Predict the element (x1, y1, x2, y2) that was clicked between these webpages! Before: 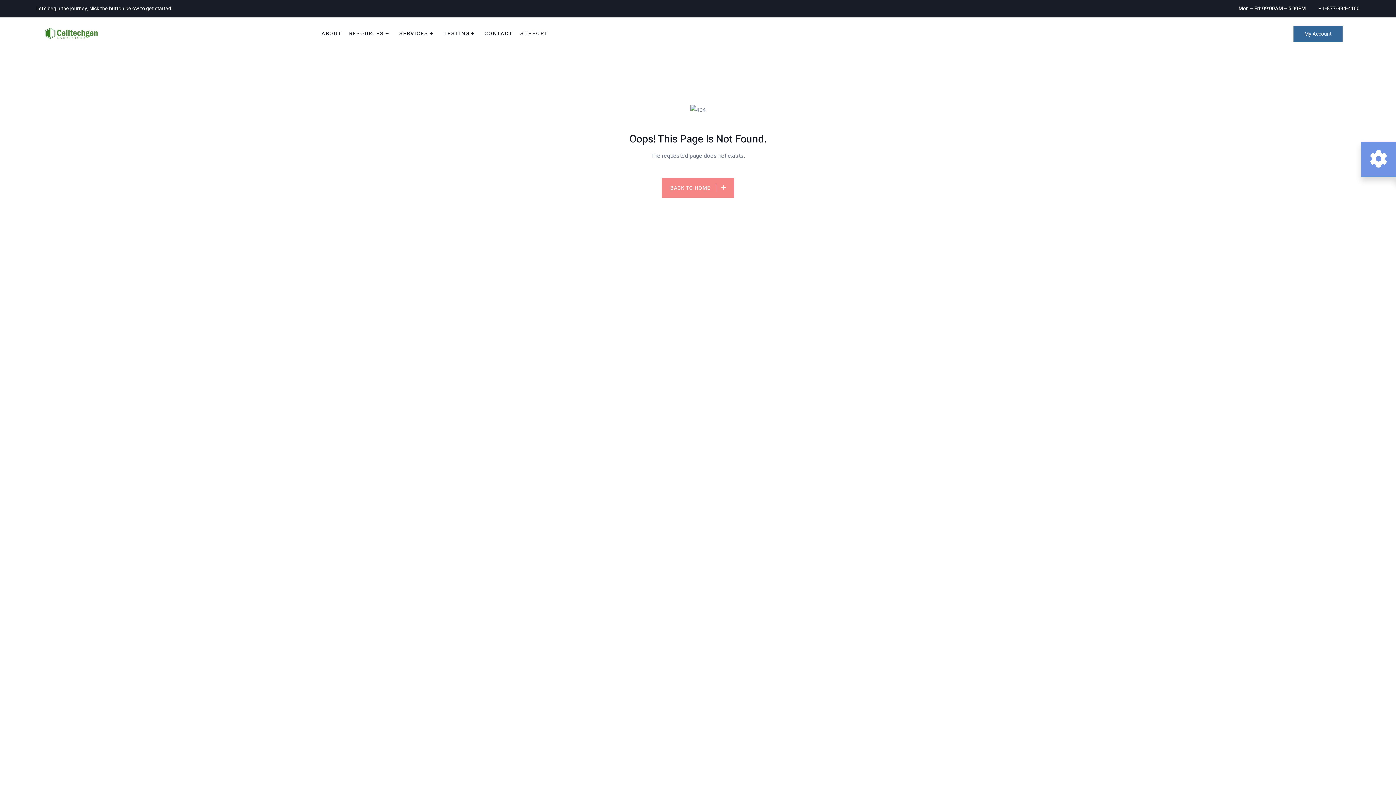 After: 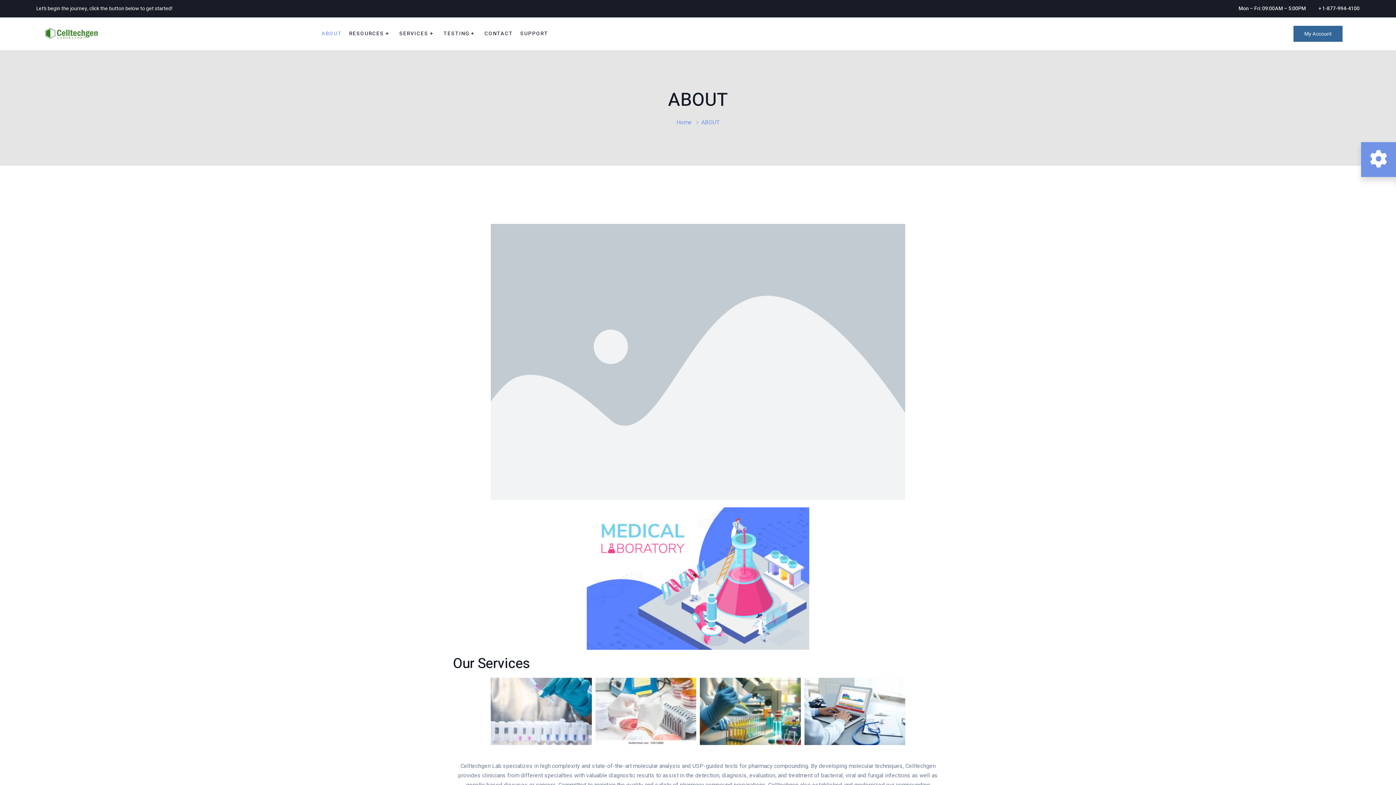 Action: label: ABOUT bbox: (314, 22, 341, 44)